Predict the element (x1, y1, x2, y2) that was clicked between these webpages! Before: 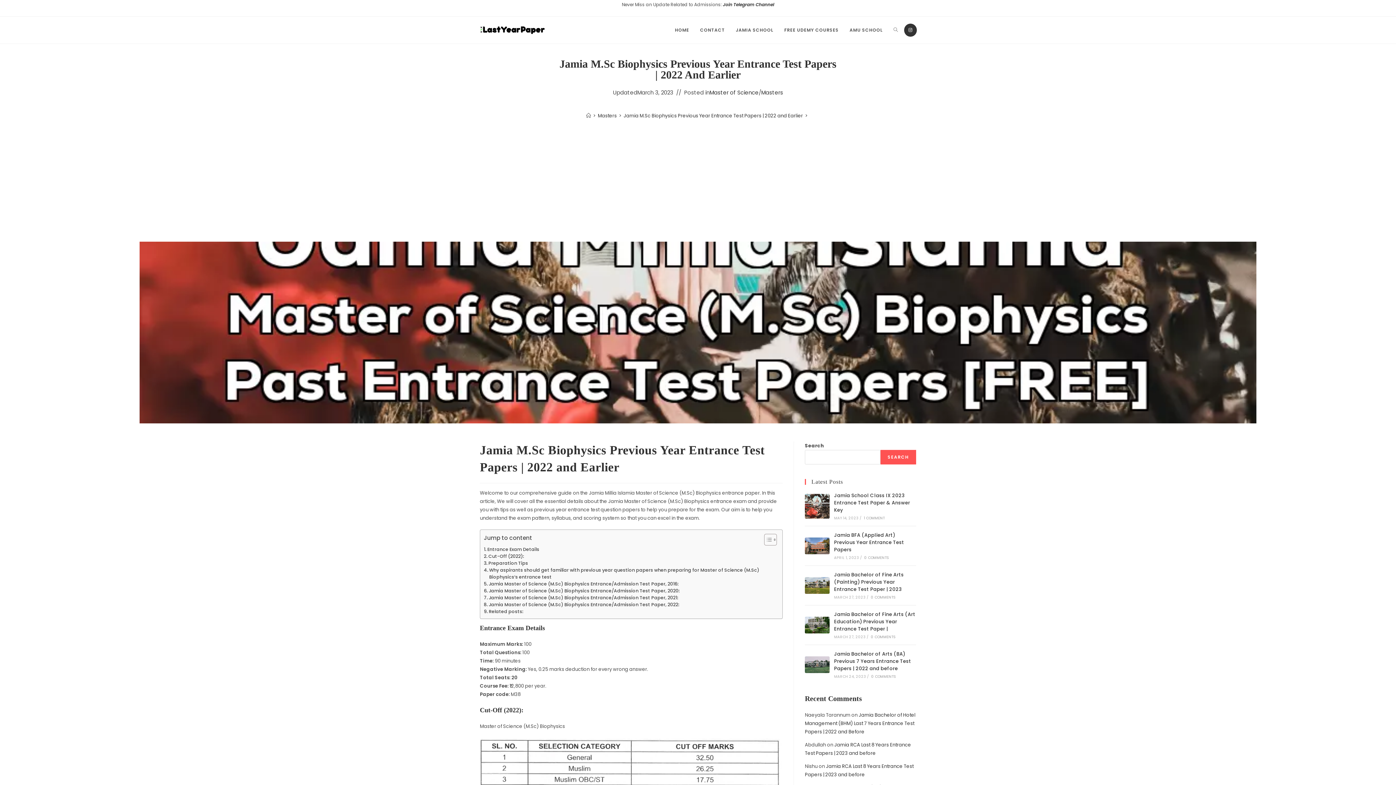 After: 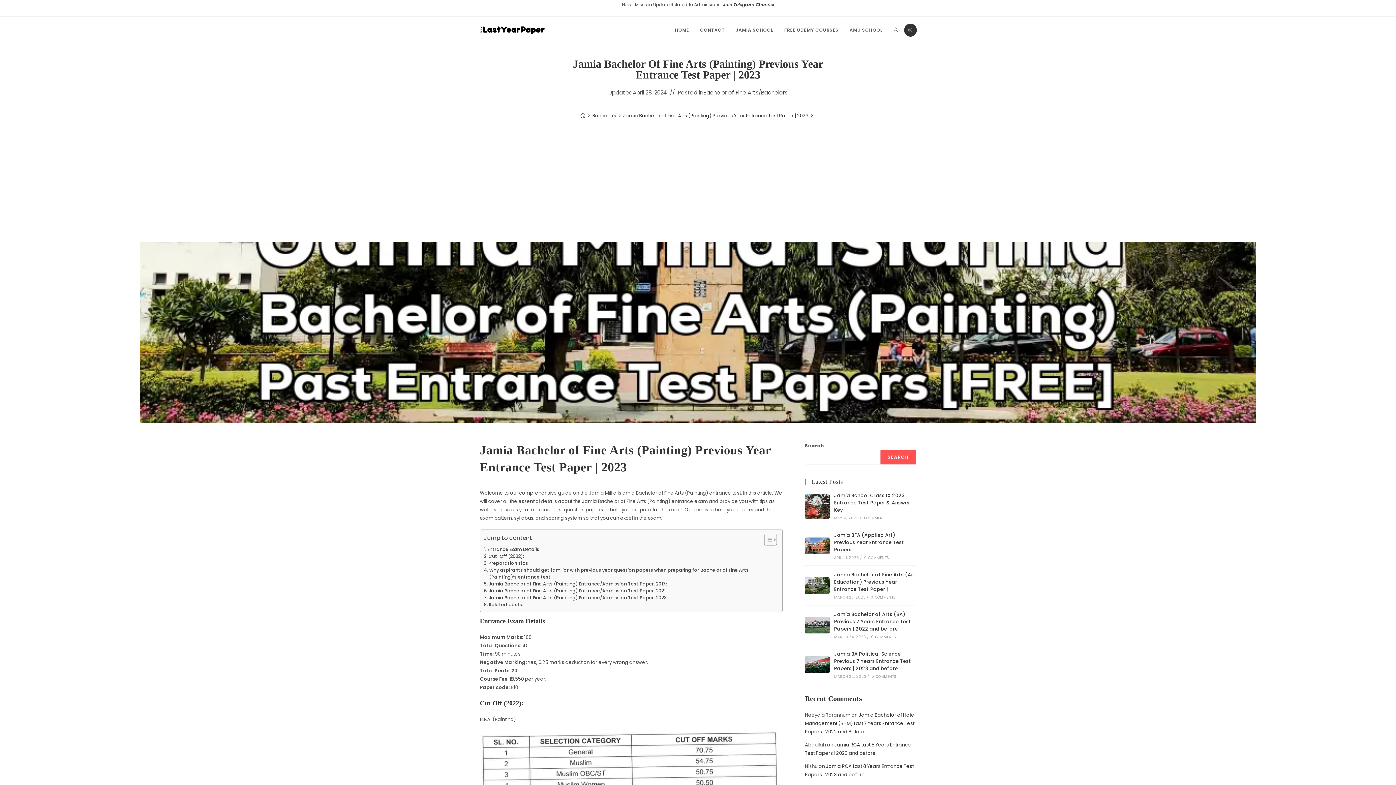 Action: label: Jamia Bachelor of Fine Arts (Painting) Previous Year Entrance Test Paper | 2023 bbox: (834, 571, 904, 593)